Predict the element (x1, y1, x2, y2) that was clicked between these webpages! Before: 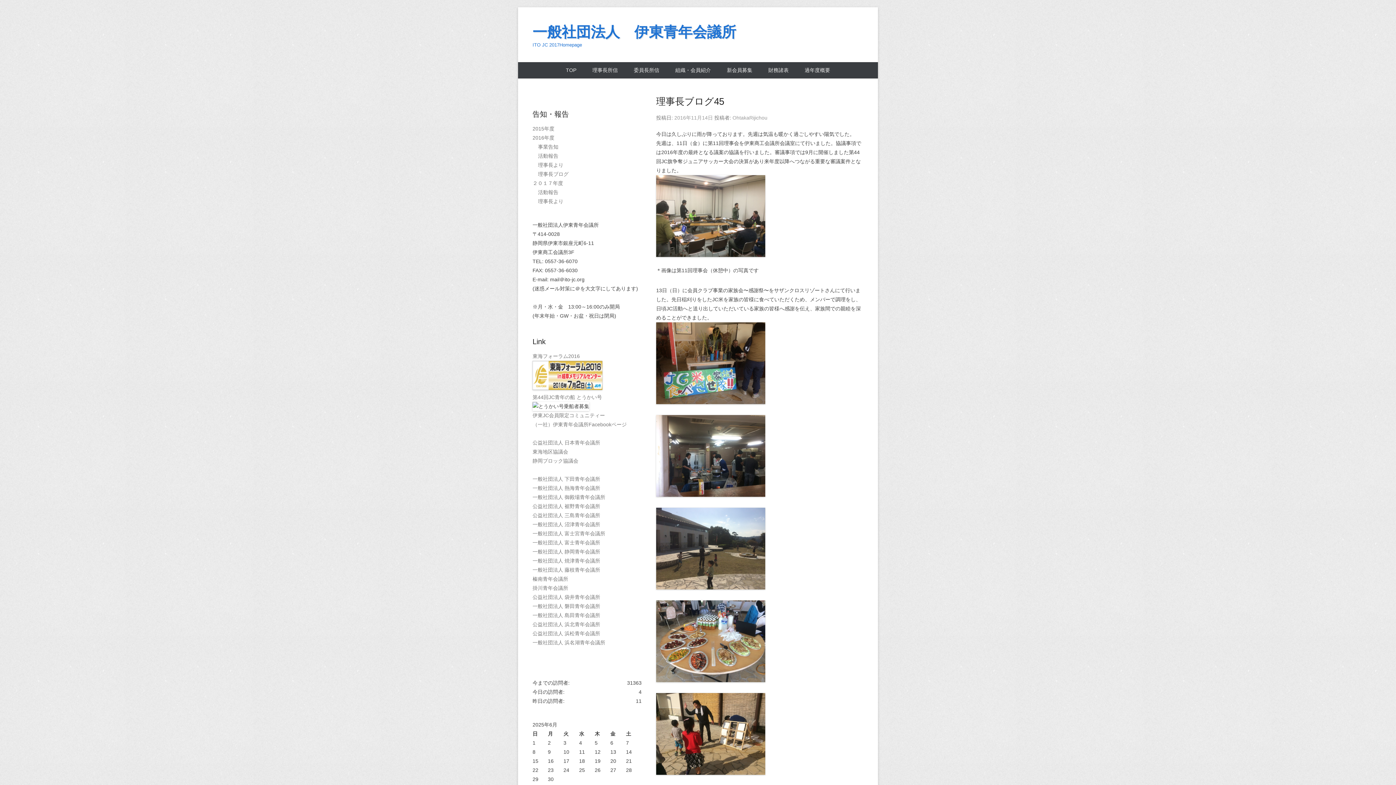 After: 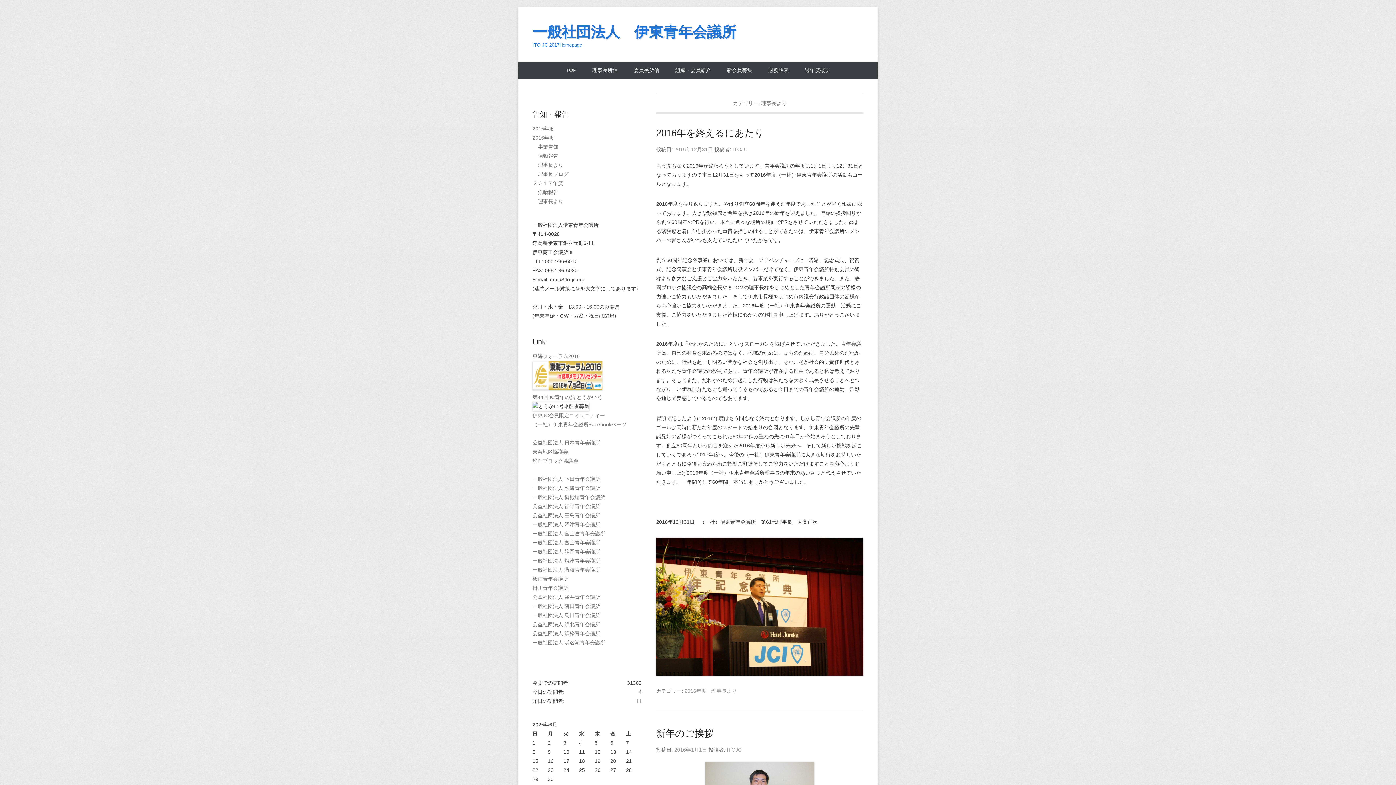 Action: bbox: (538, 162, 563, 168) label: 理事長より